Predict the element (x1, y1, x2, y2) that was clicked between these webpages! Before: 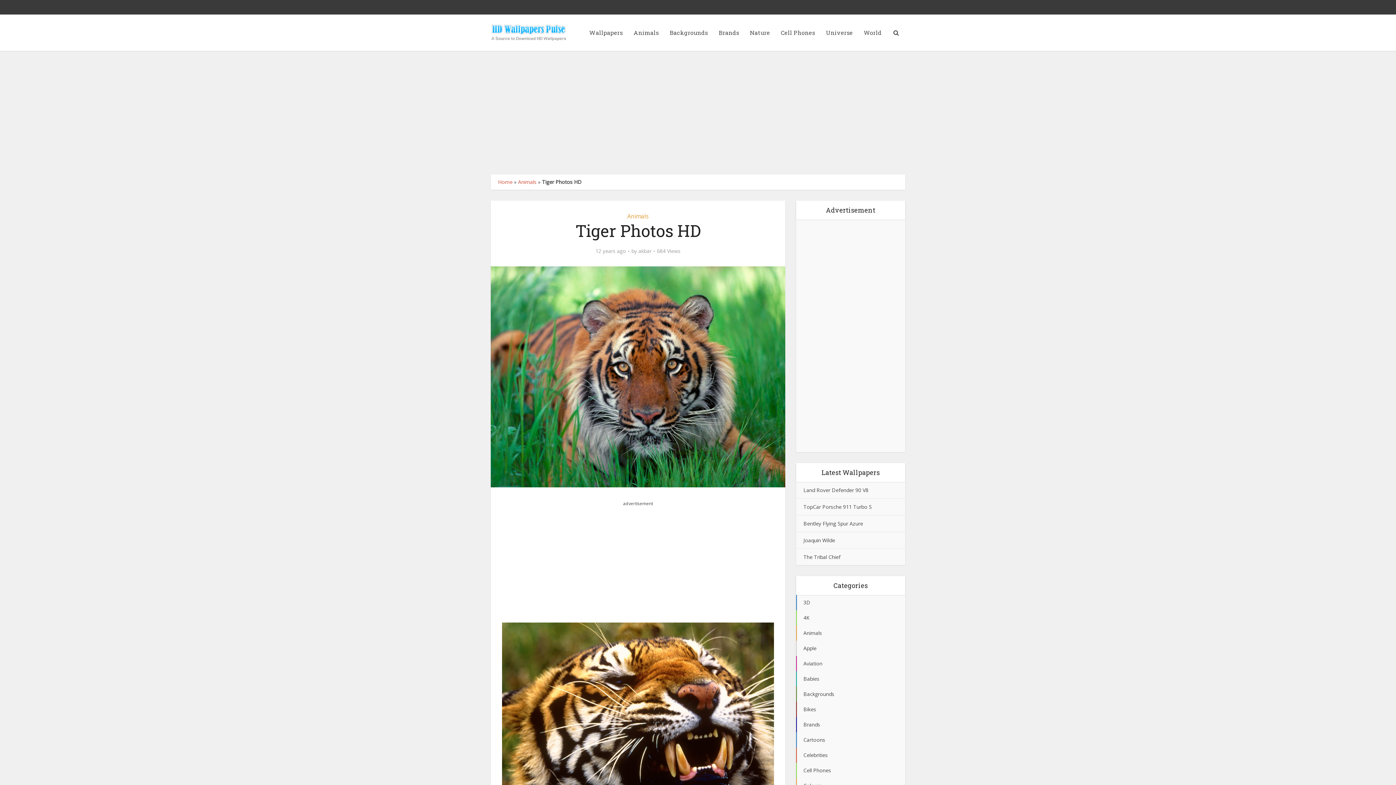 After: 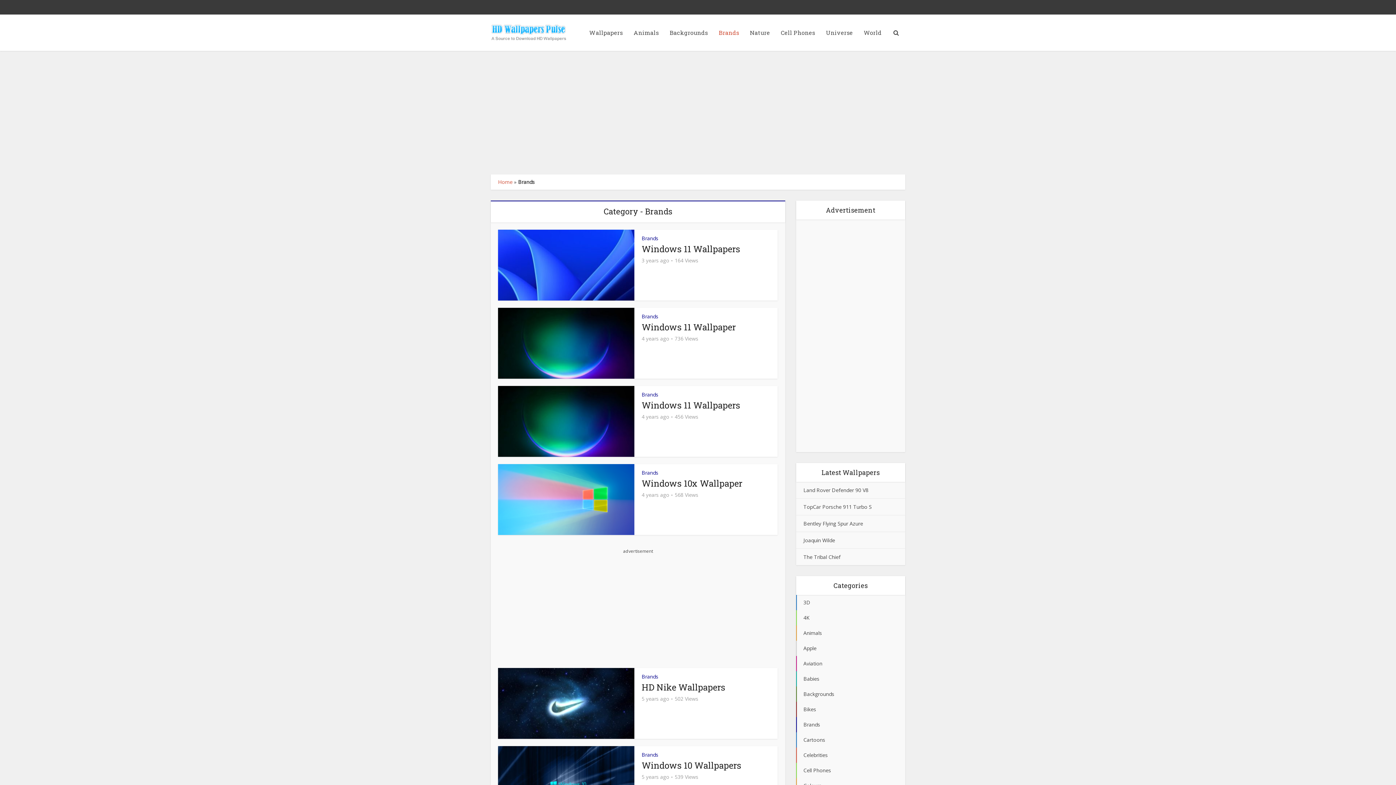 Action: bbox: (713, 14, 744, 50) label: Brands